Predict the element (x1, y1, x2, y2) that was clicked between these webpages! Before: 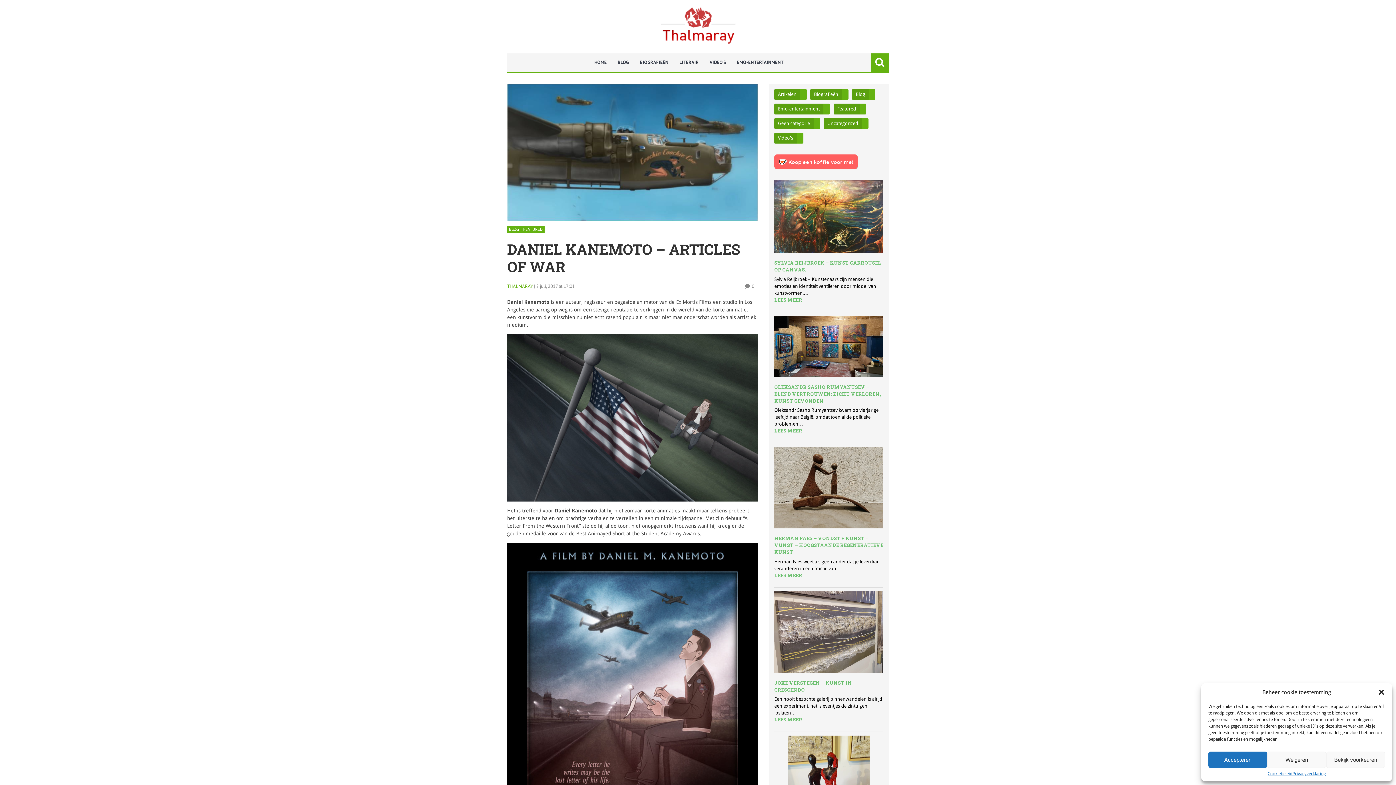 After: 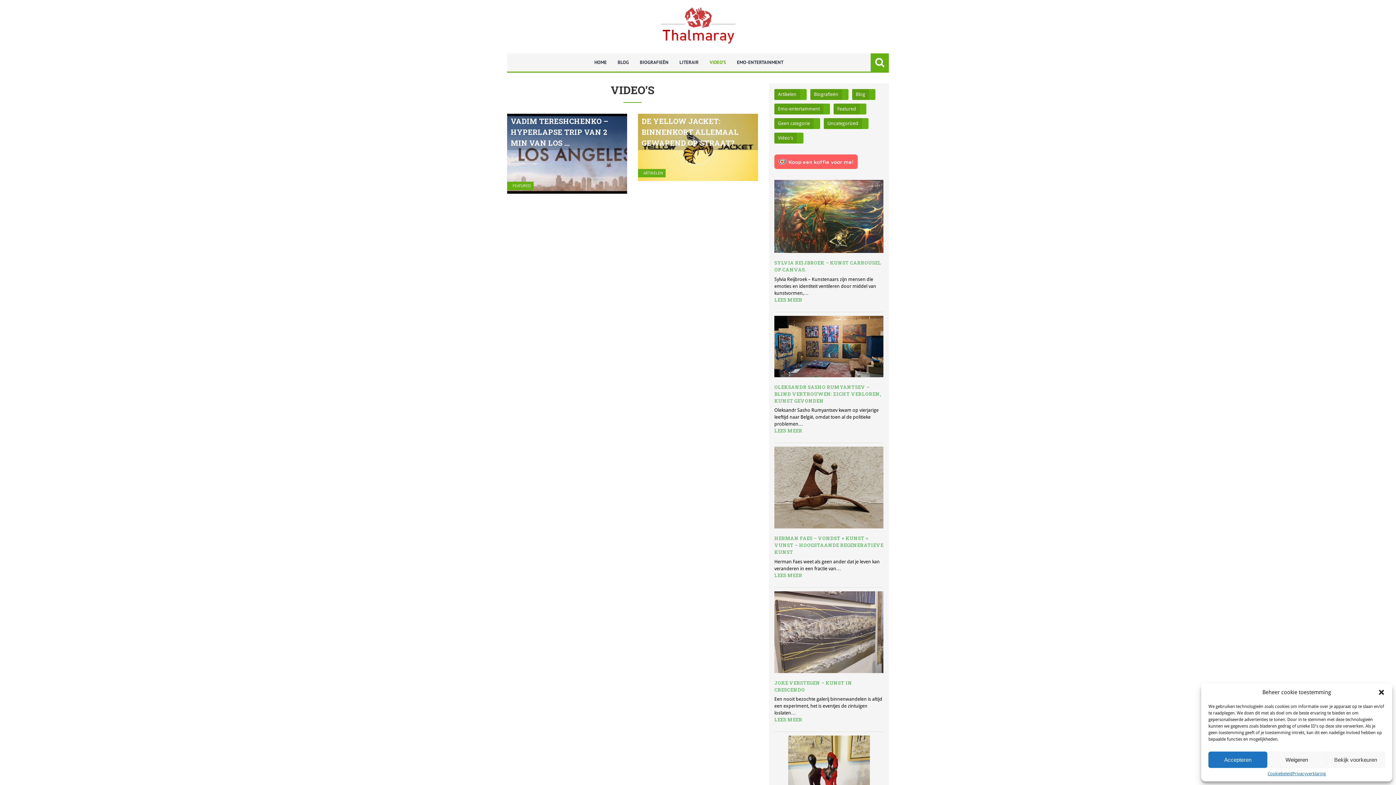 Action: bbox: (704, 53, 731, 71) label: VIDEO’S